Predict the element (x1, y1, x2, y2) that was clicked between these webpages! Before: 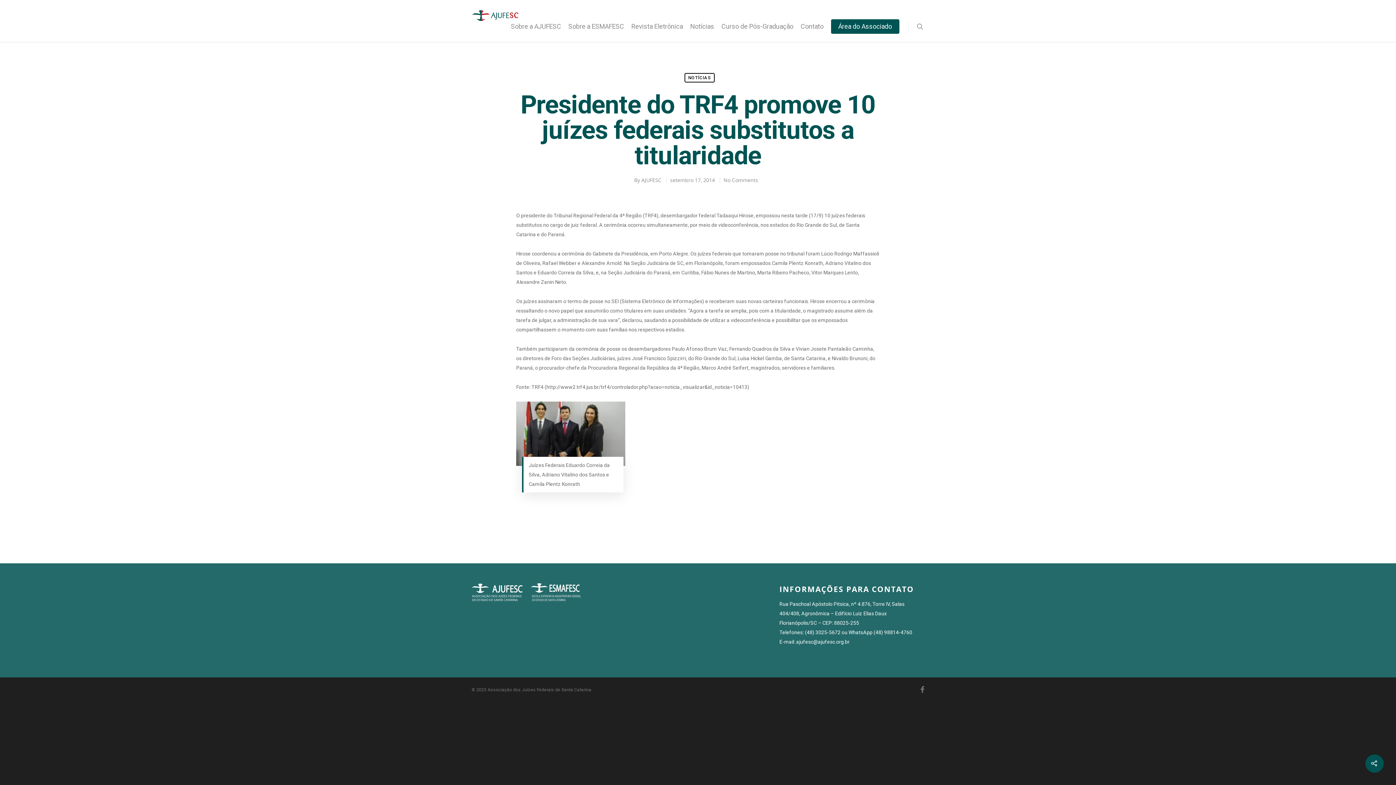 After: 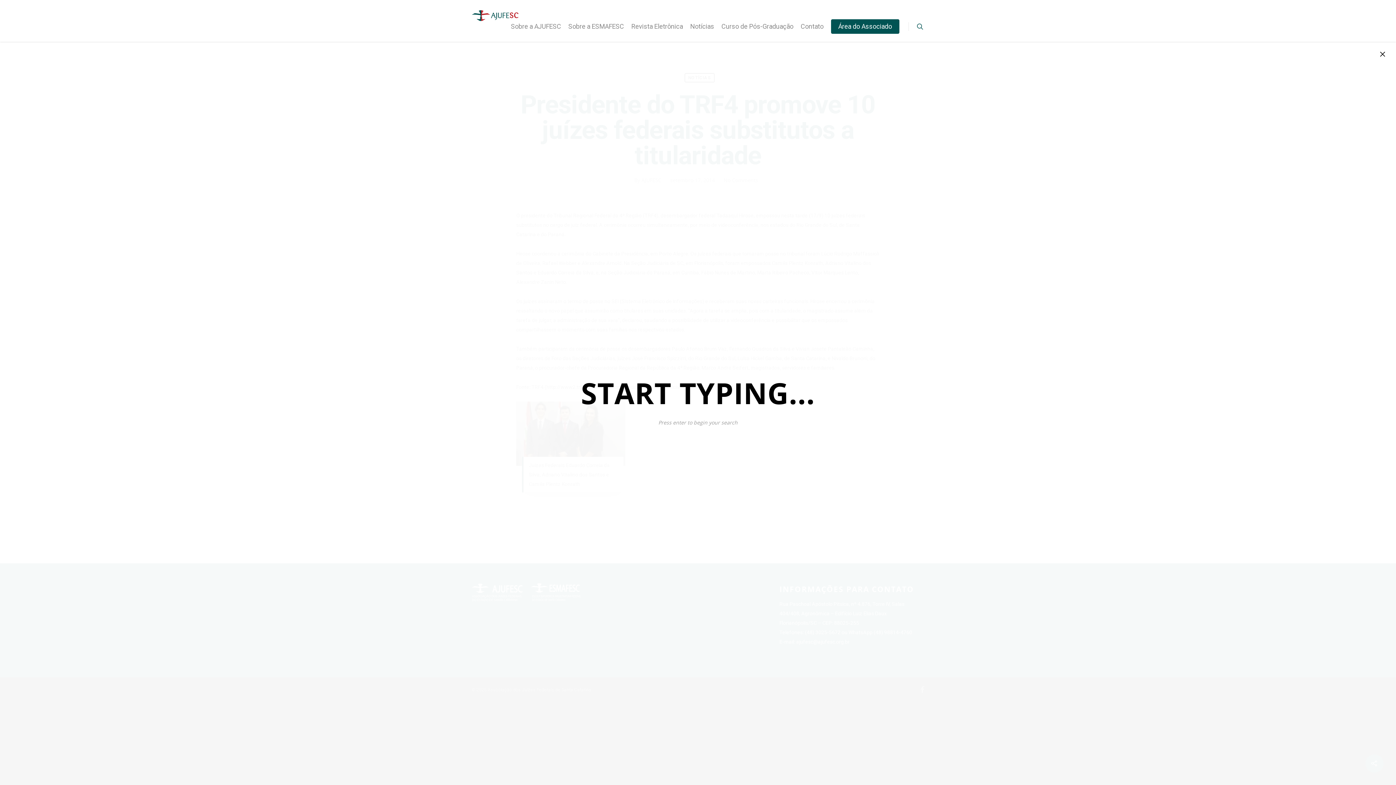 Action: bbox: (915, 22, 924, 30)